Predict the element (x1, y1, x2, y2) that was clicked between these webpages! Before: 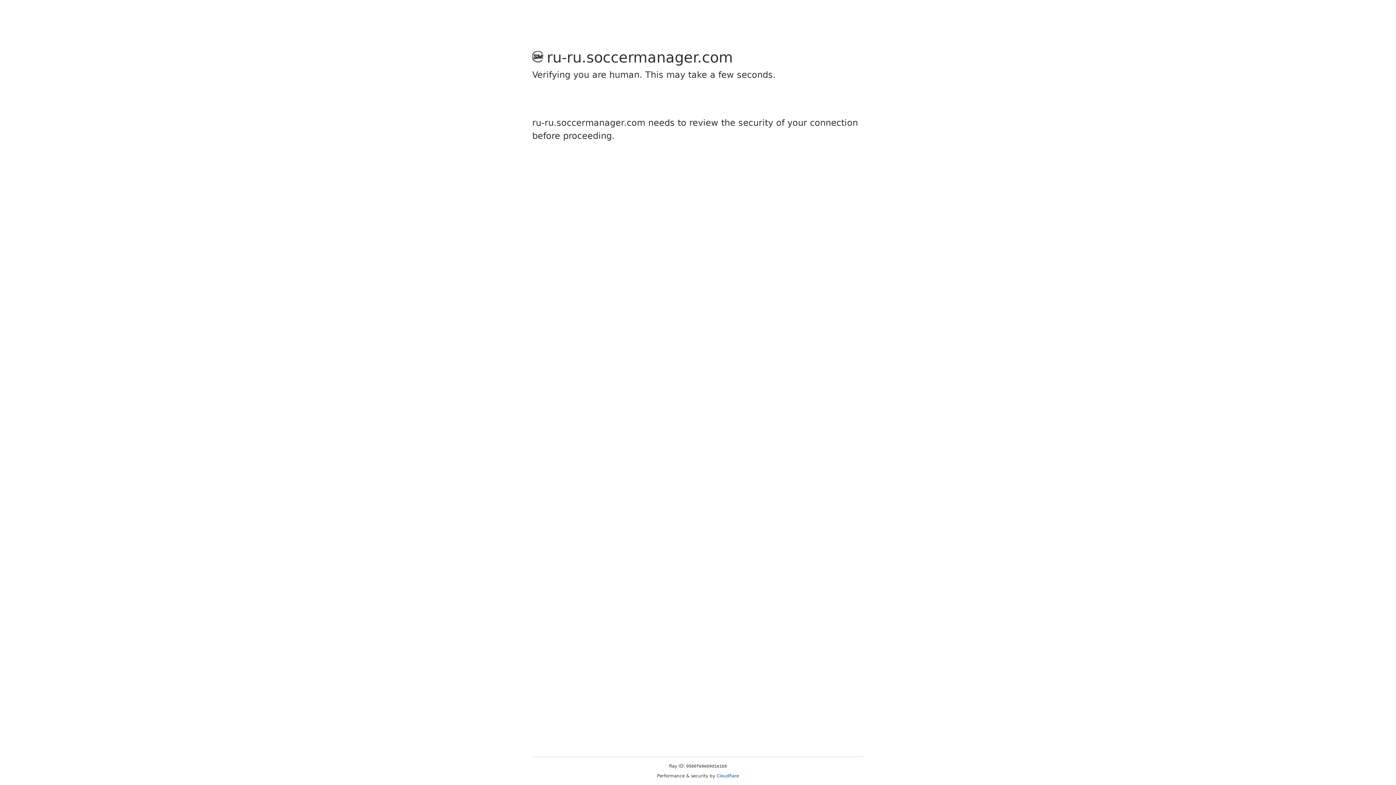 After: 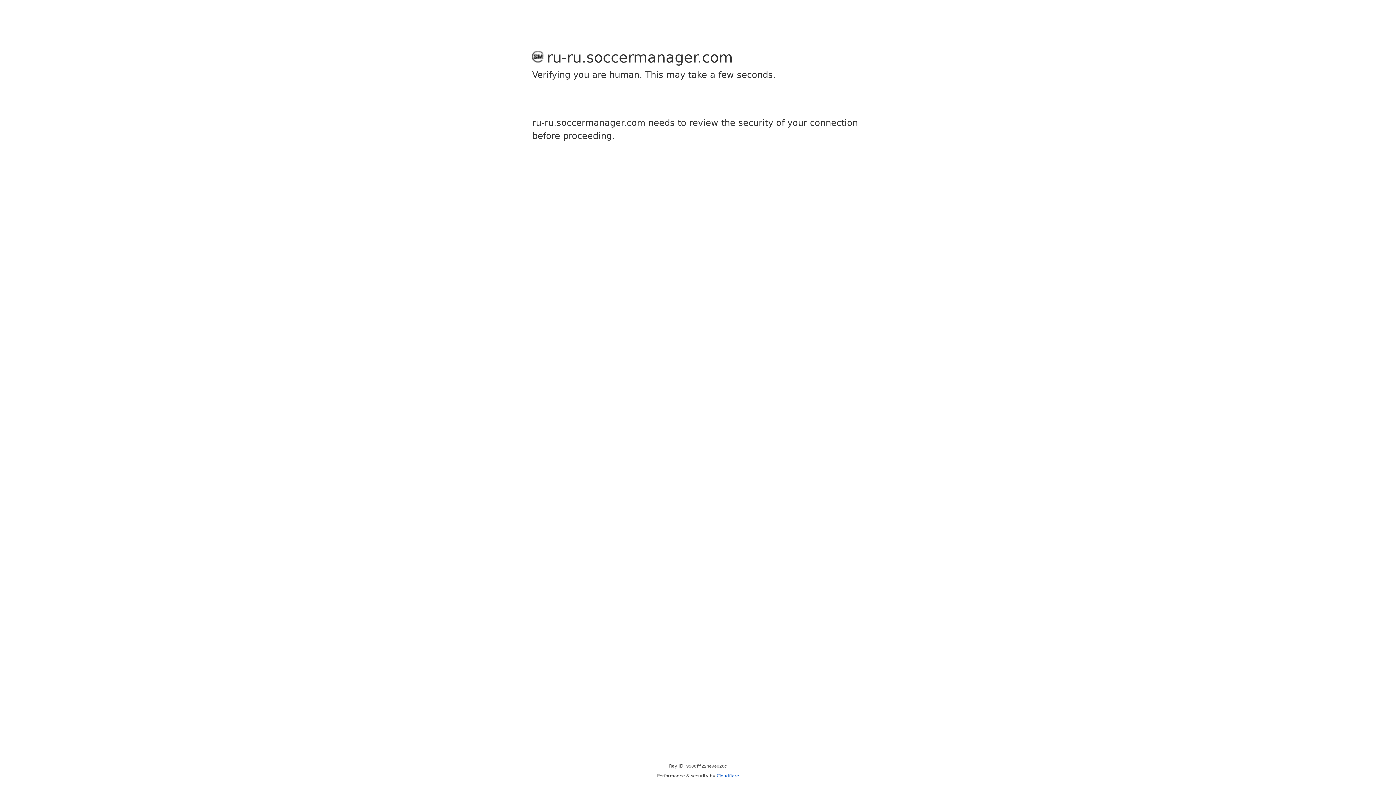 Action: label: Cloudflare bbox: (716, 773, 739, 778)